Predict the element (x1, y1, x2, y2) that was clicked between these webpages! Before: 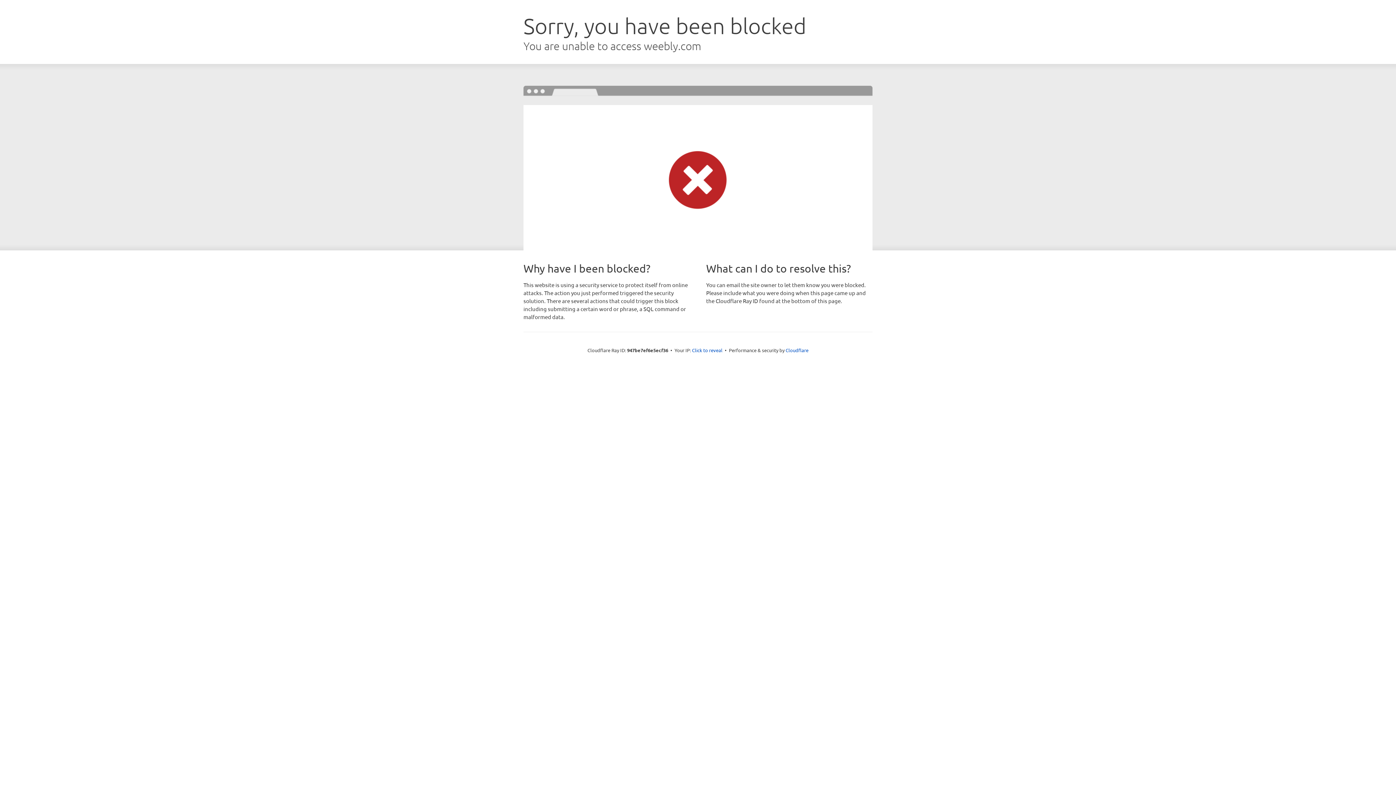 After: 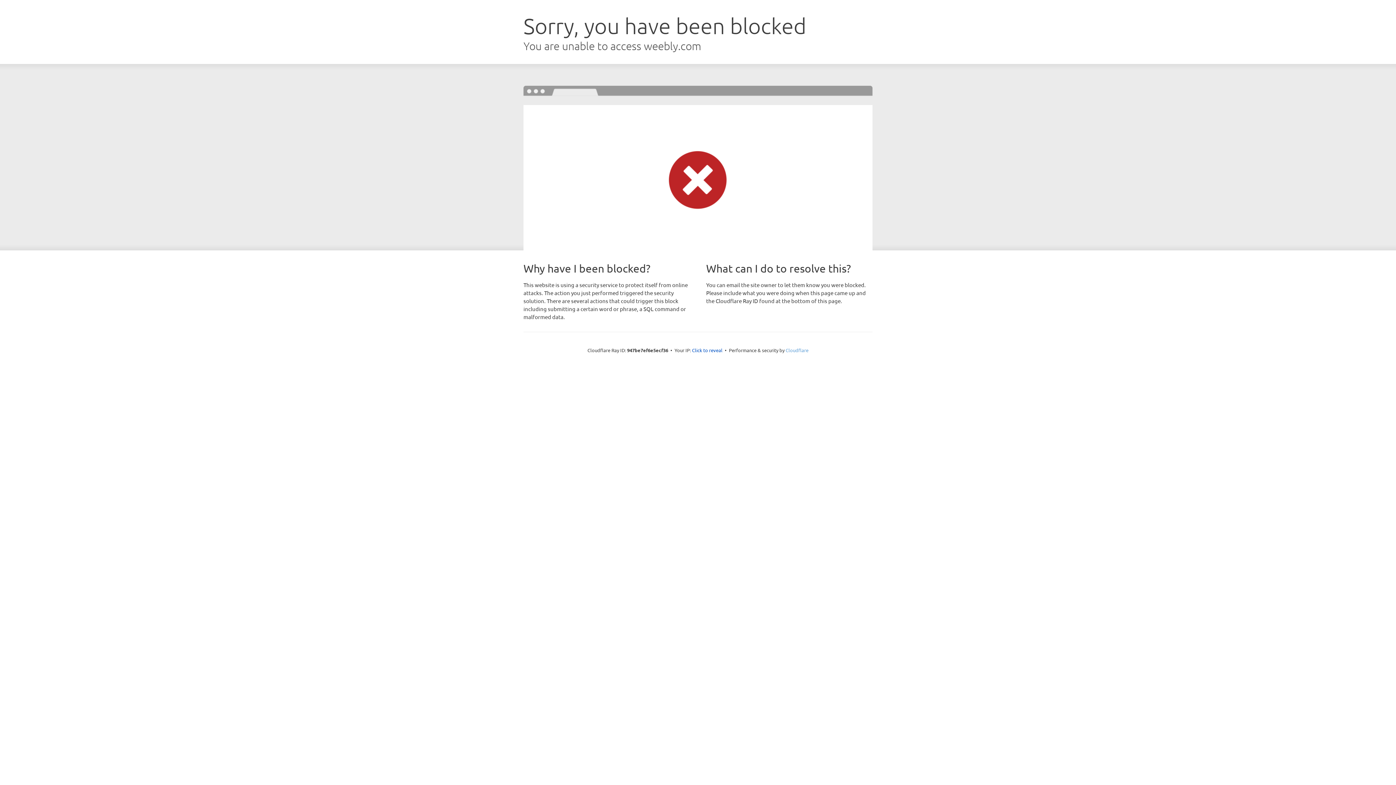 Action: label: Cloudflare bbox: (785, 347, 808, 353)